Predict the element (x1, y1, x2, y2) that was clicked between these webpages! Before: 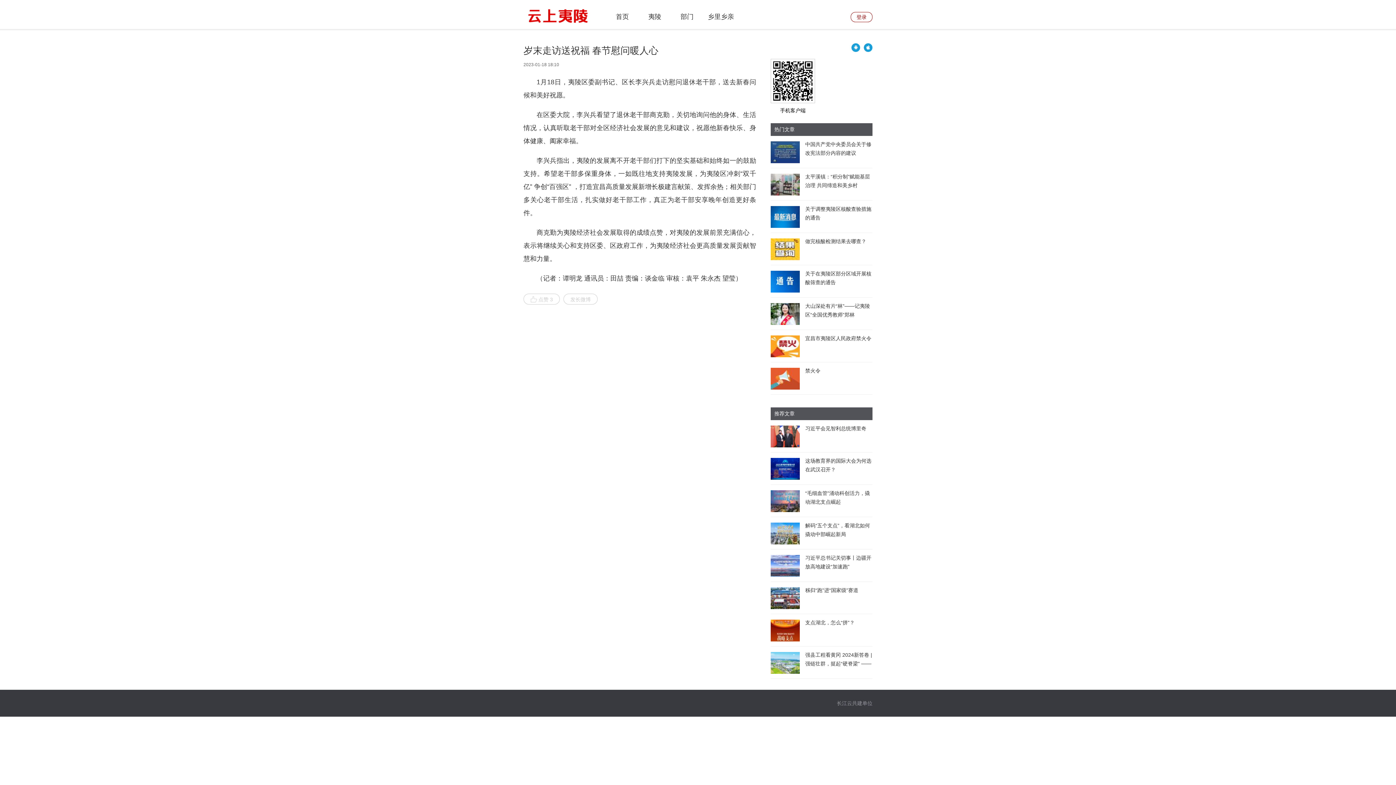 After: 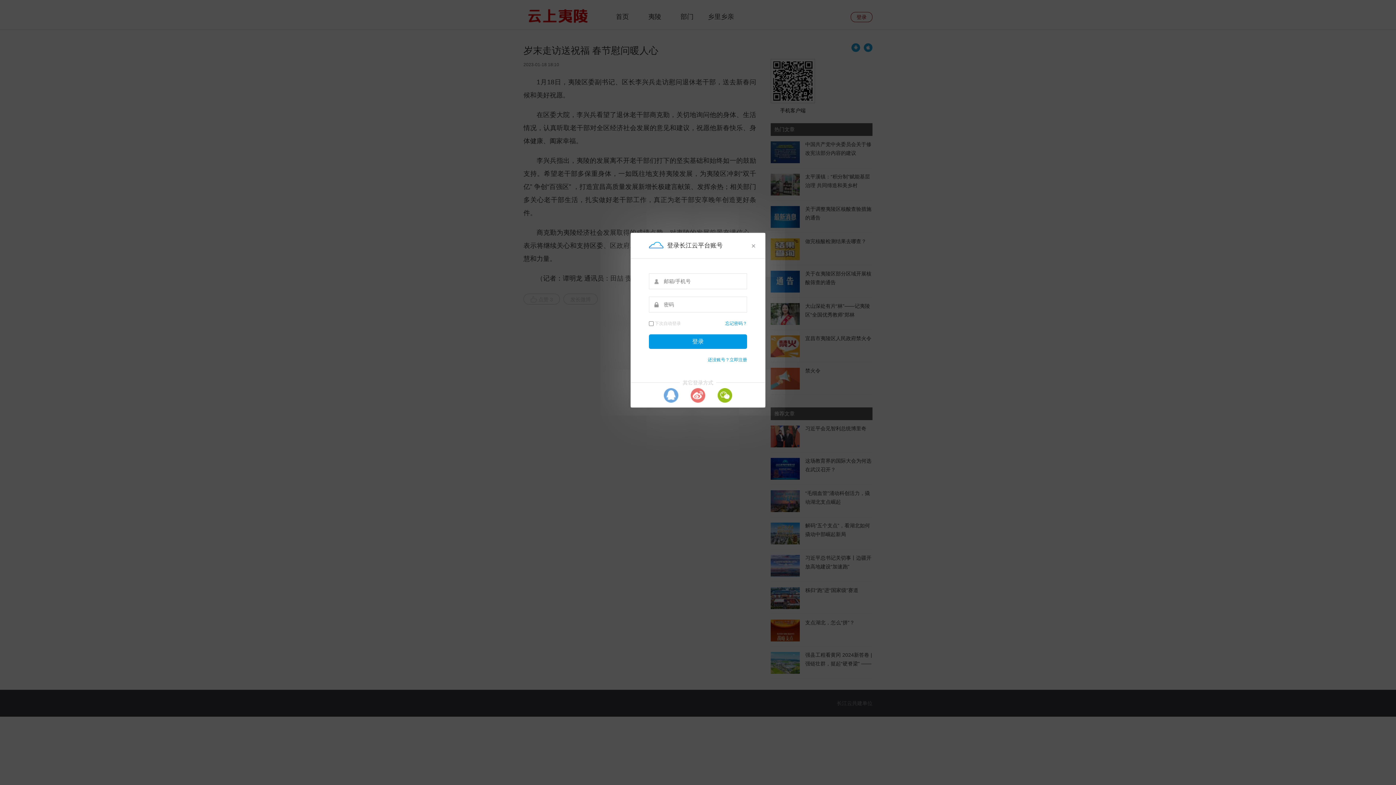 Action: label: 登录 bbox: (850, 12, 872, 22)